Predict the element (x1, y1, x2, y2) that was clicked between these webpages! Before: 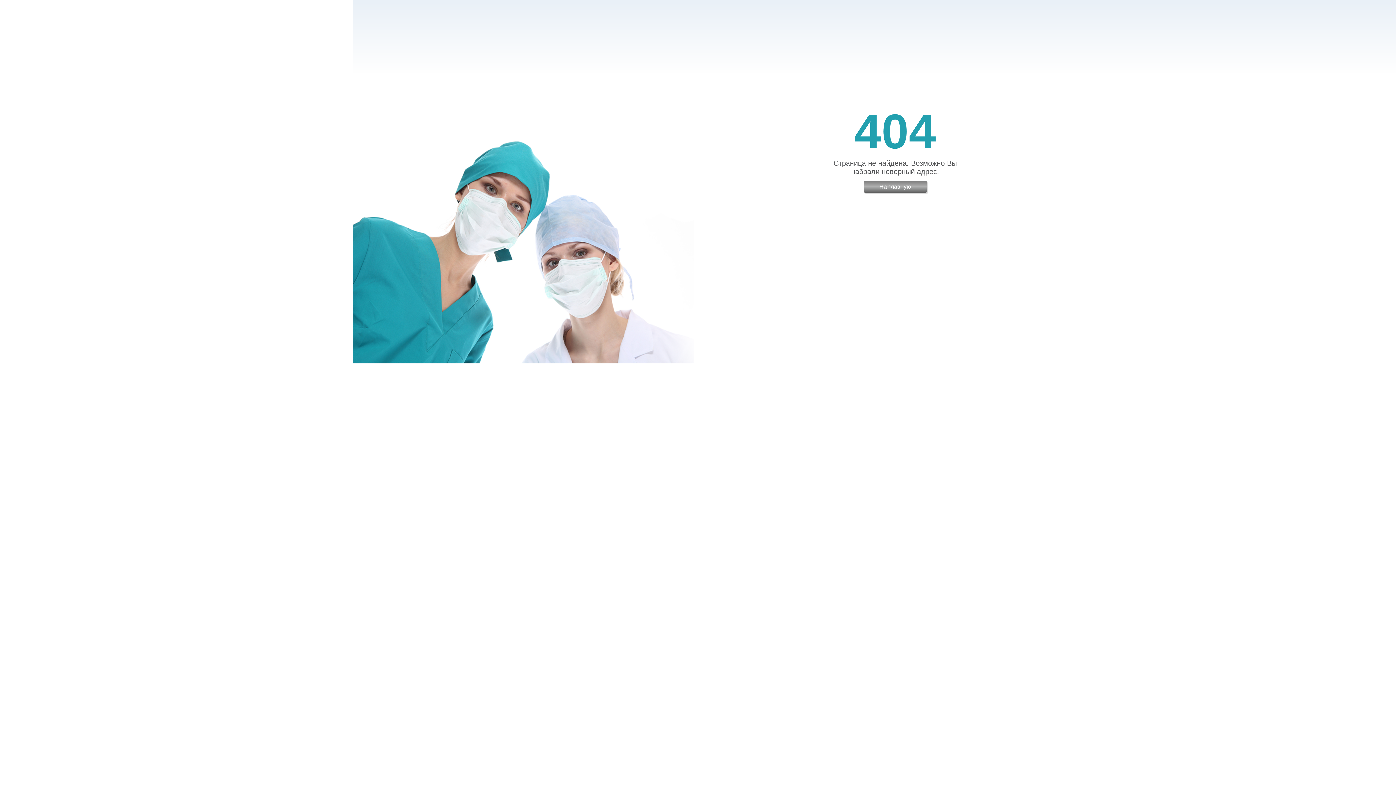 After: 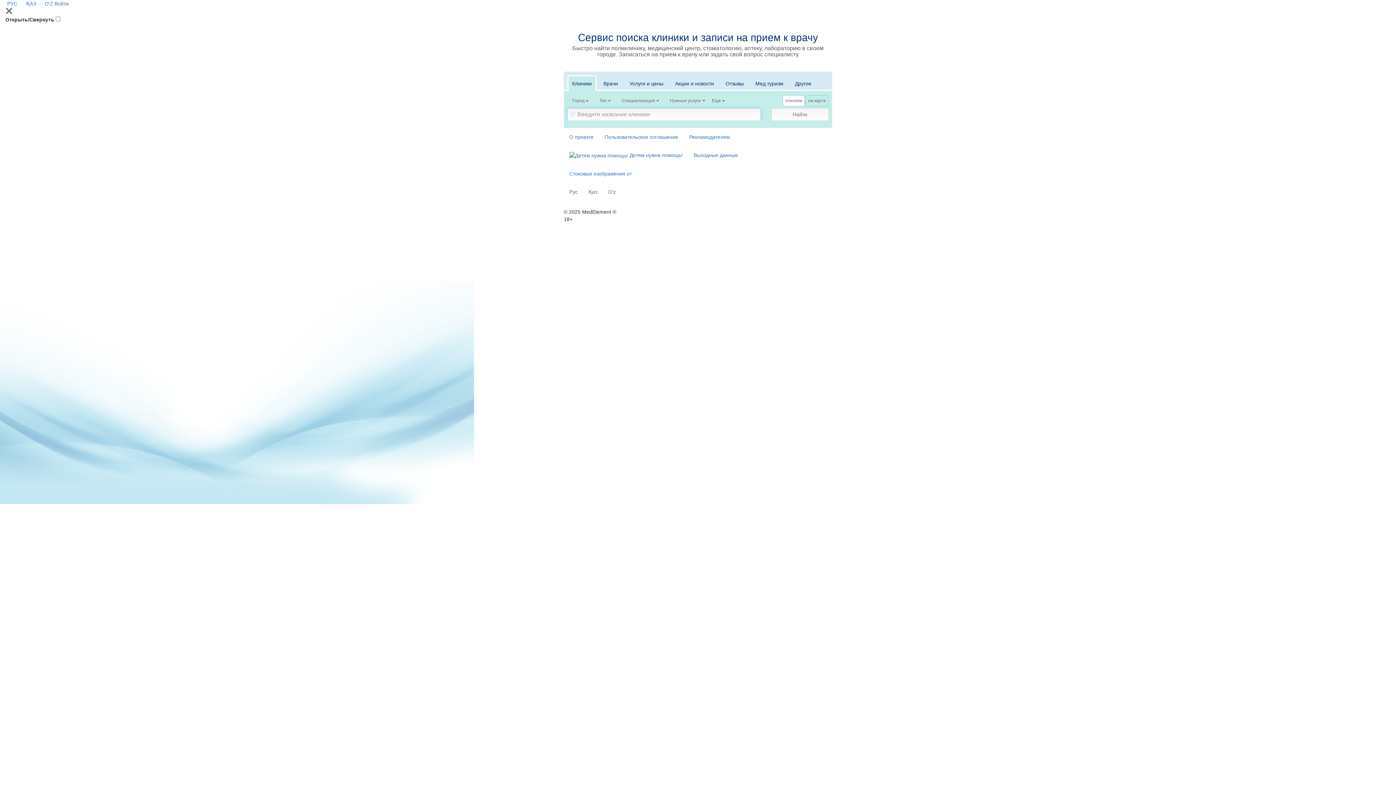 Action: bbox: (863, 180, 926, 192) label: На главную